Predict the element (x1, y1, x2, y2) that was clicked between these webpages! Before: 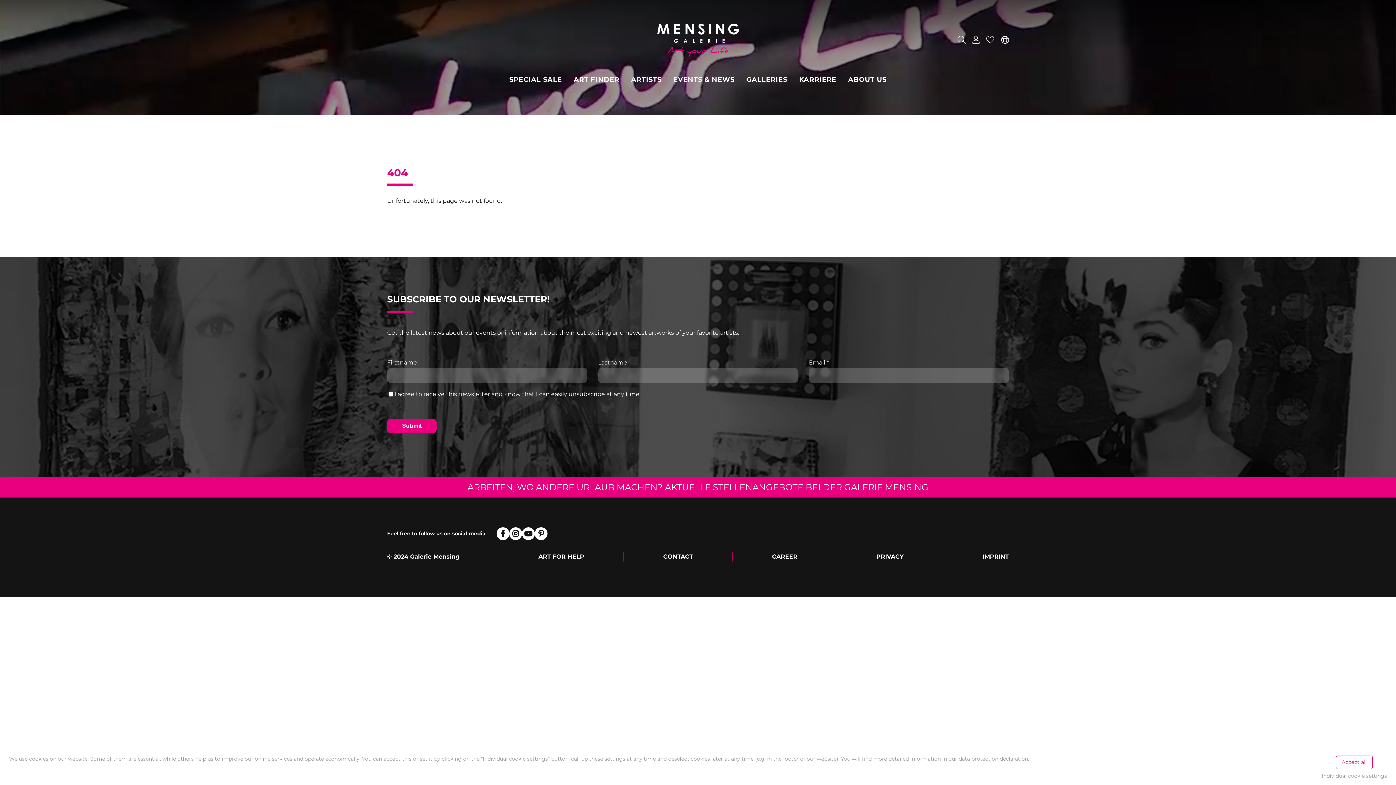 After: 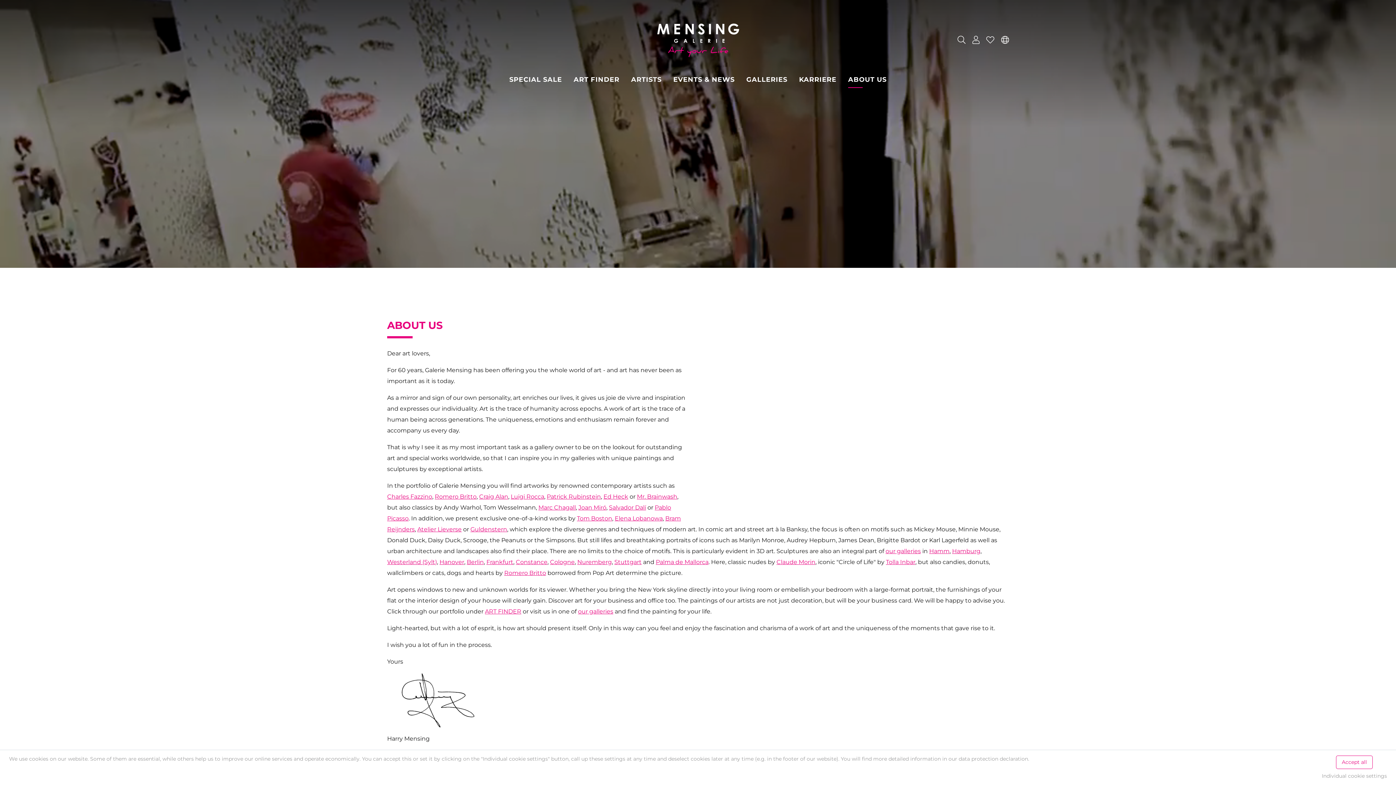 Action: bbox: (848, 75, 886, 84) label: ABOUT US